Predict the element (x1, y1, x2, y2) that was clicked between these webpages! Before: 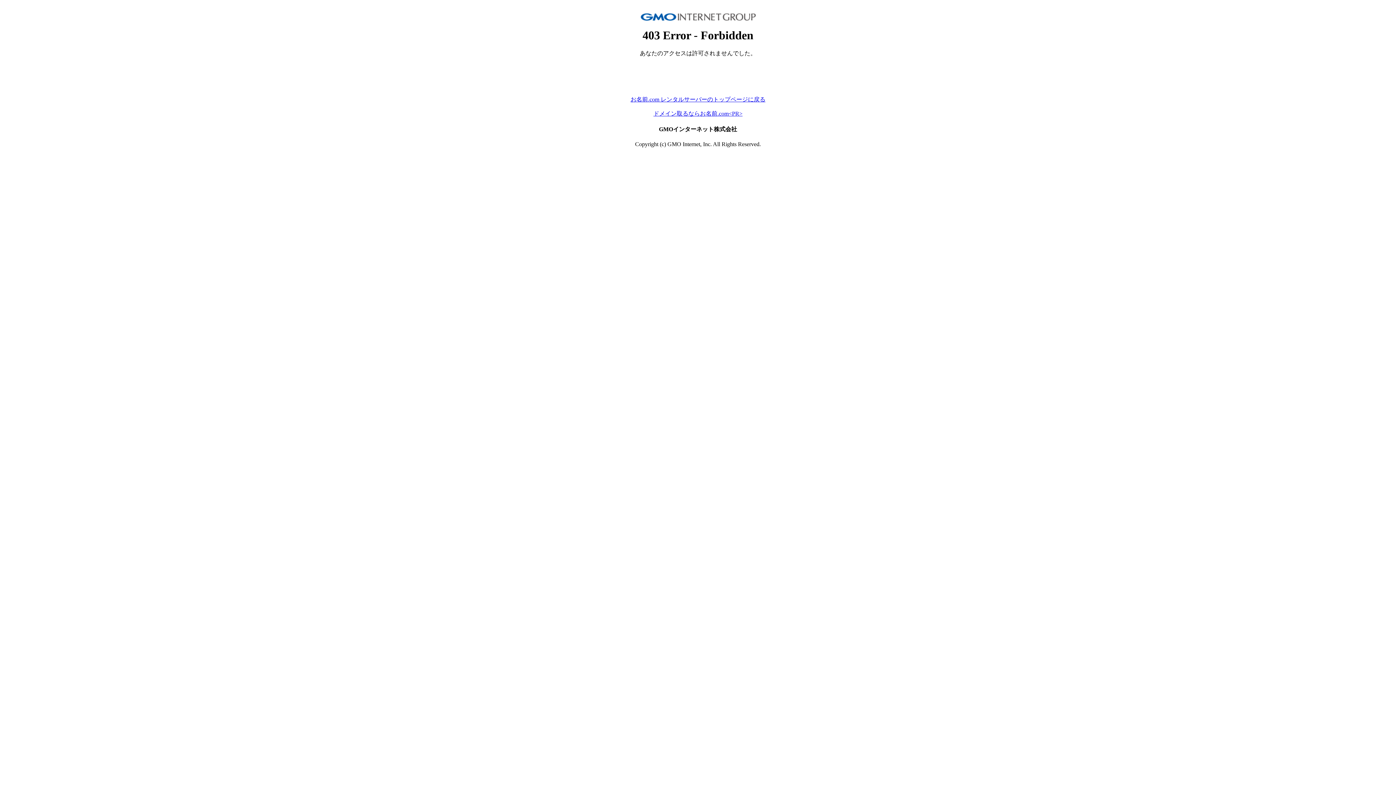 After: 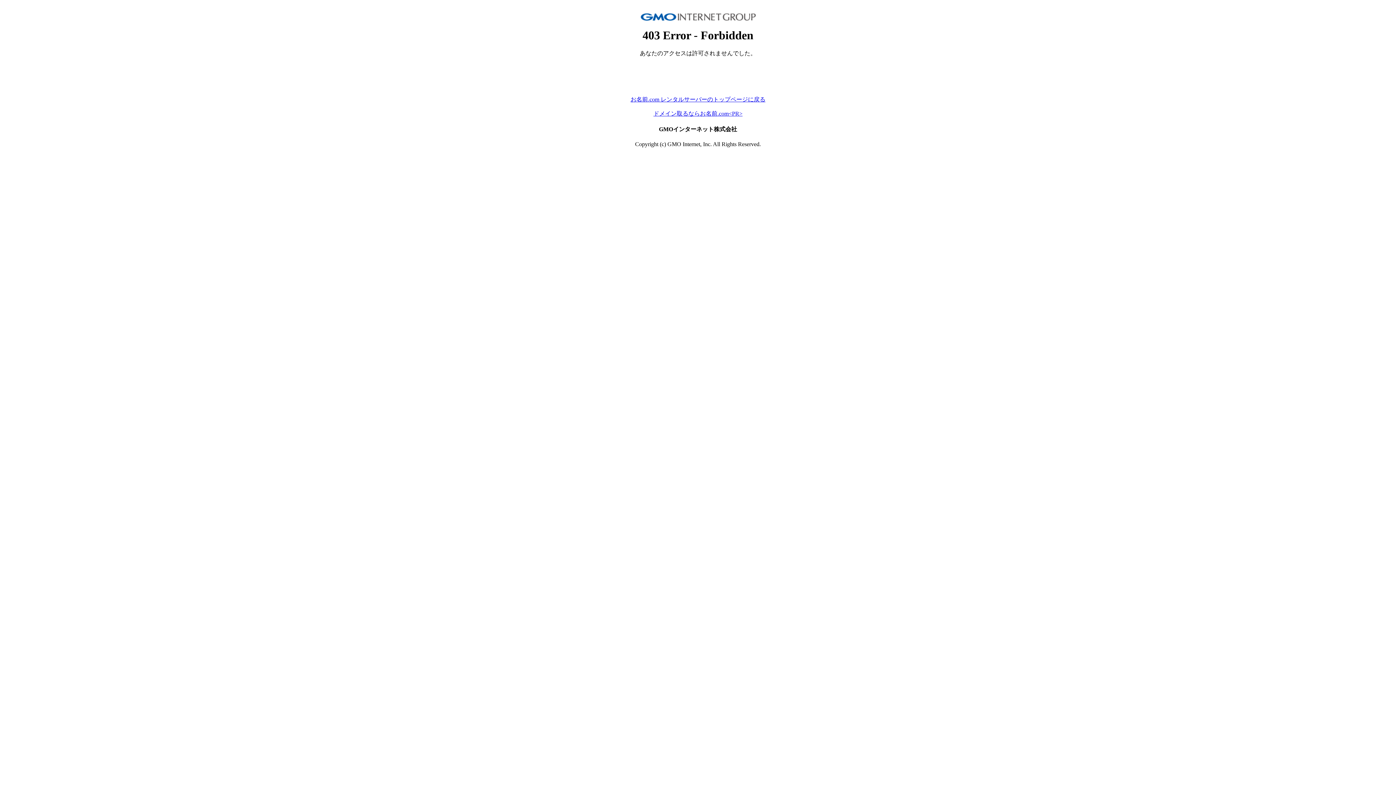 Action: label: お名前.com レンタルサーバーのトップページに戻る bbox: (630, 96, 765, 102)